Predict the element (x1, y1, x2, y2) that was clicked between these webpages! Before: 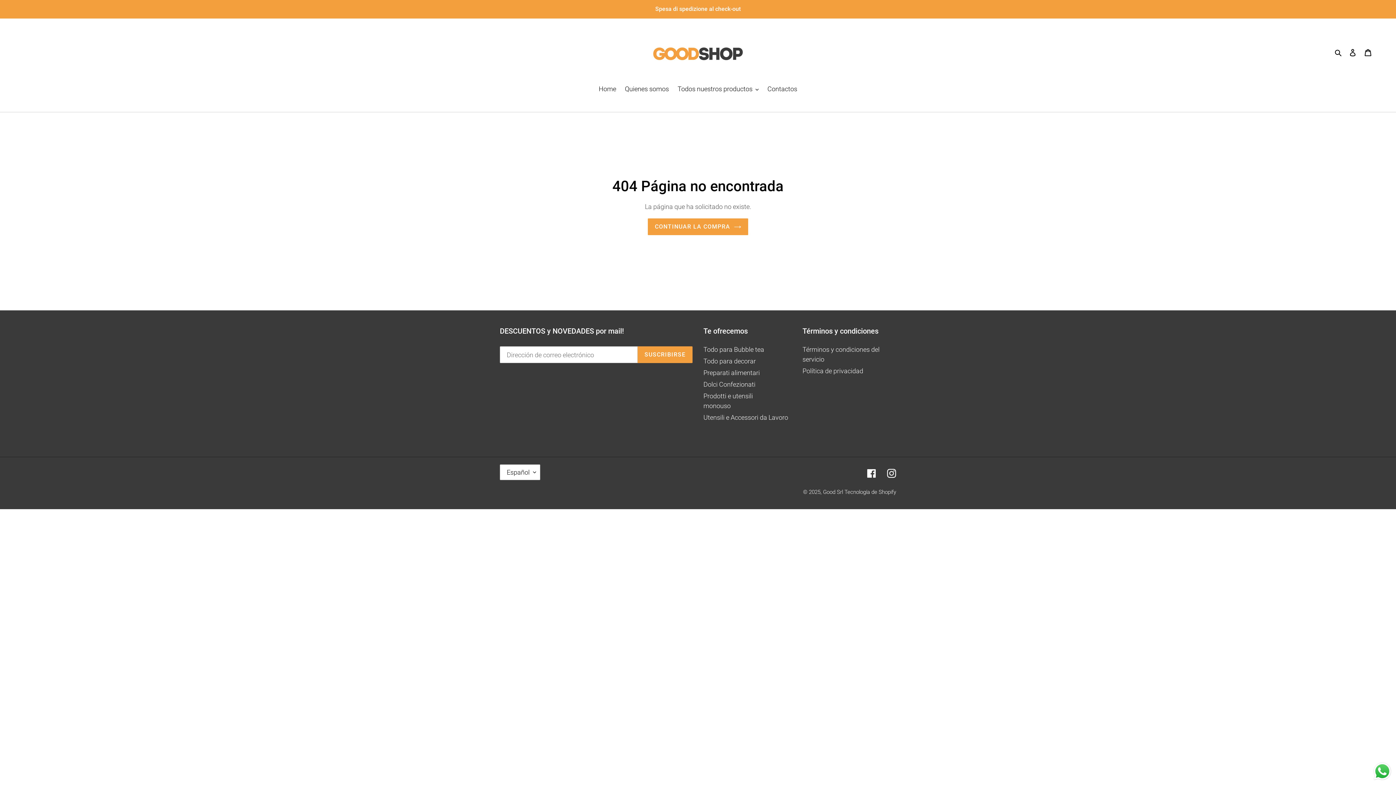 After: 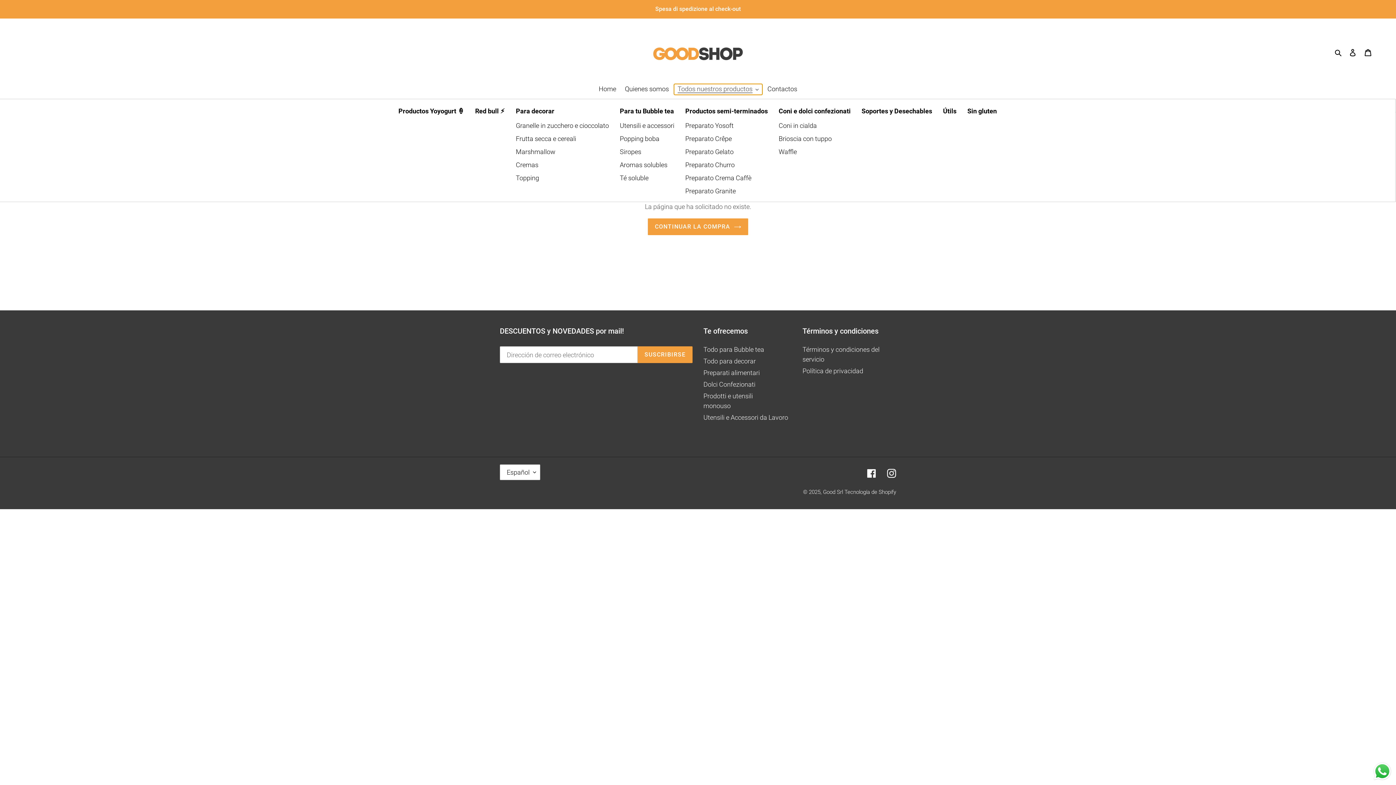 Action: bbox: (674, 84, 762, 95) label: Todos nuestros productos